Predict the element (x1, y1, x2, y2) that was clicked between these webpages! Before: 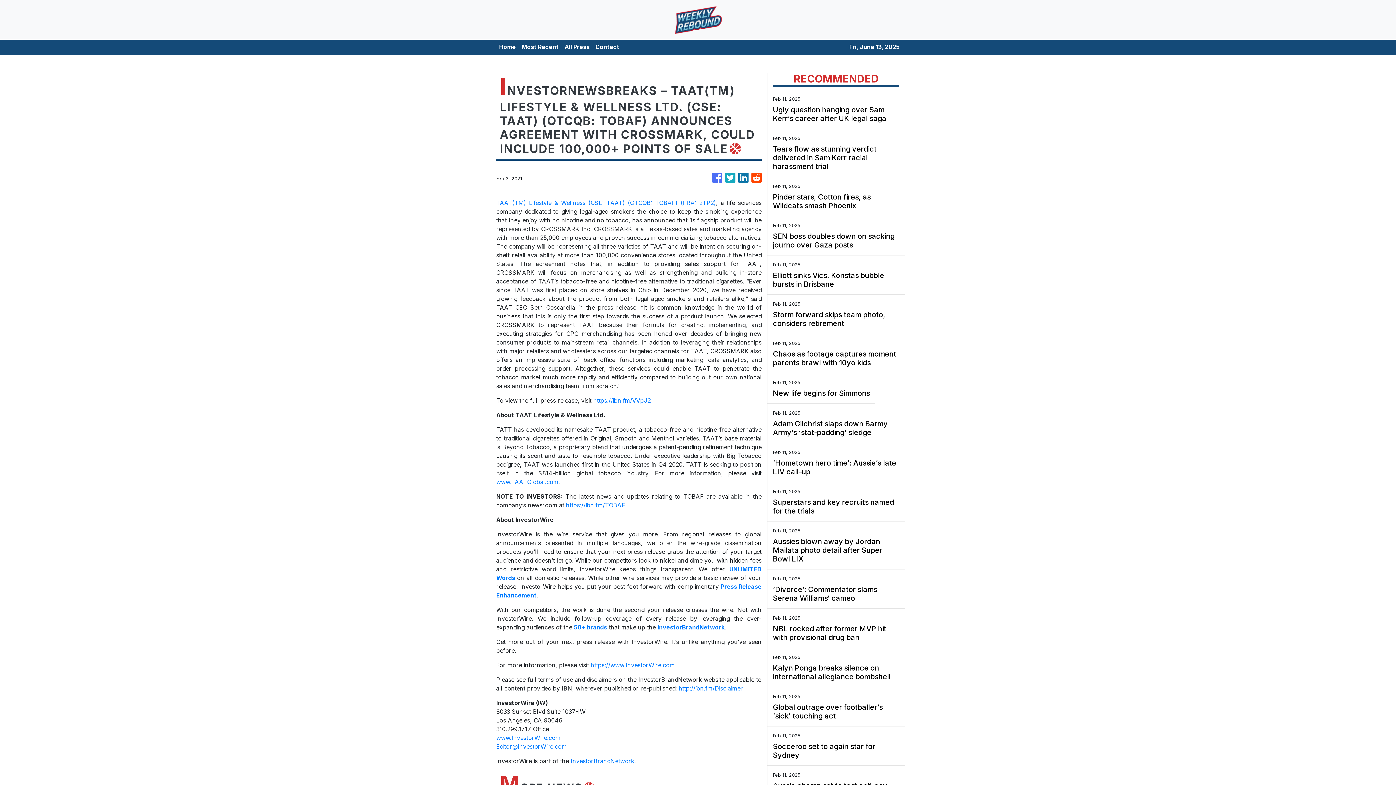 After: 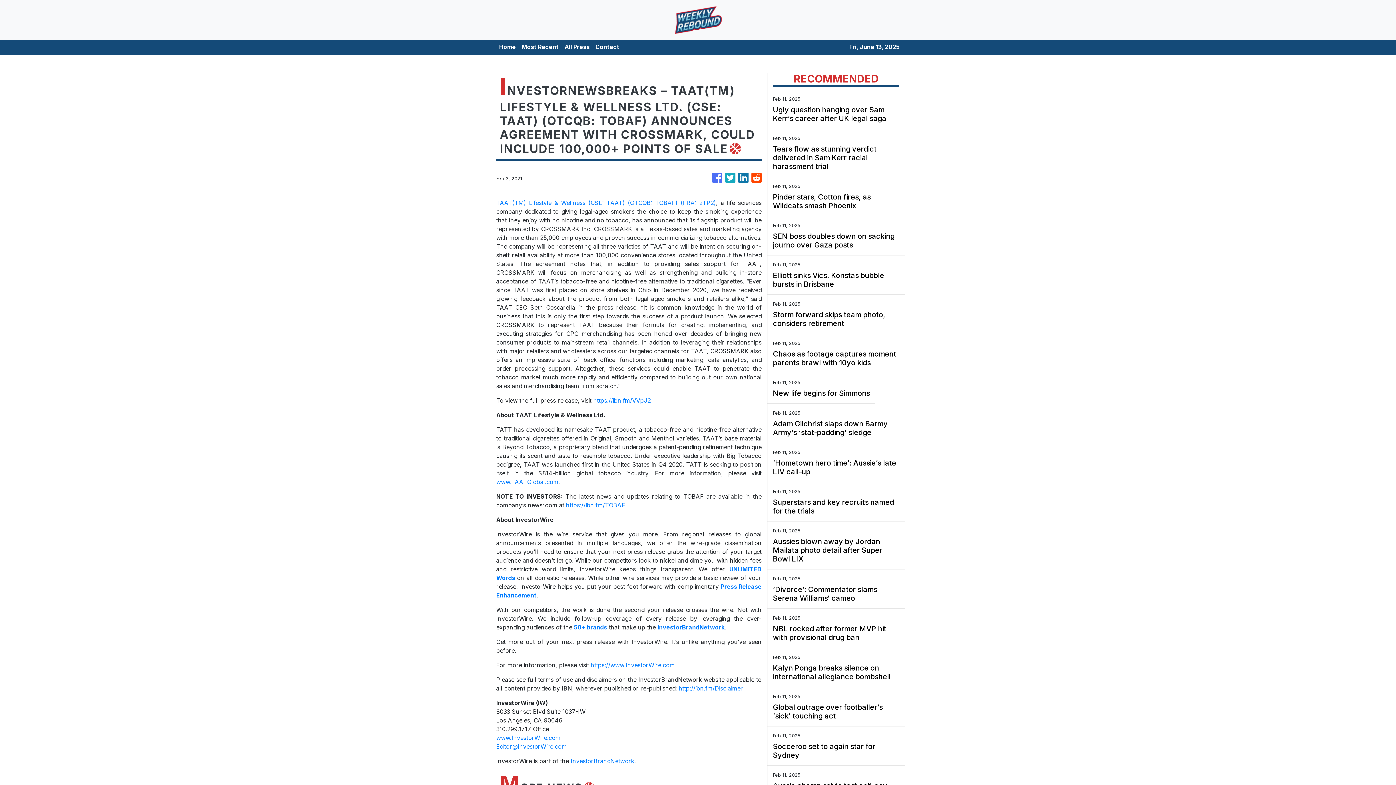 Action: bbox: (751, 169, 761, 186)